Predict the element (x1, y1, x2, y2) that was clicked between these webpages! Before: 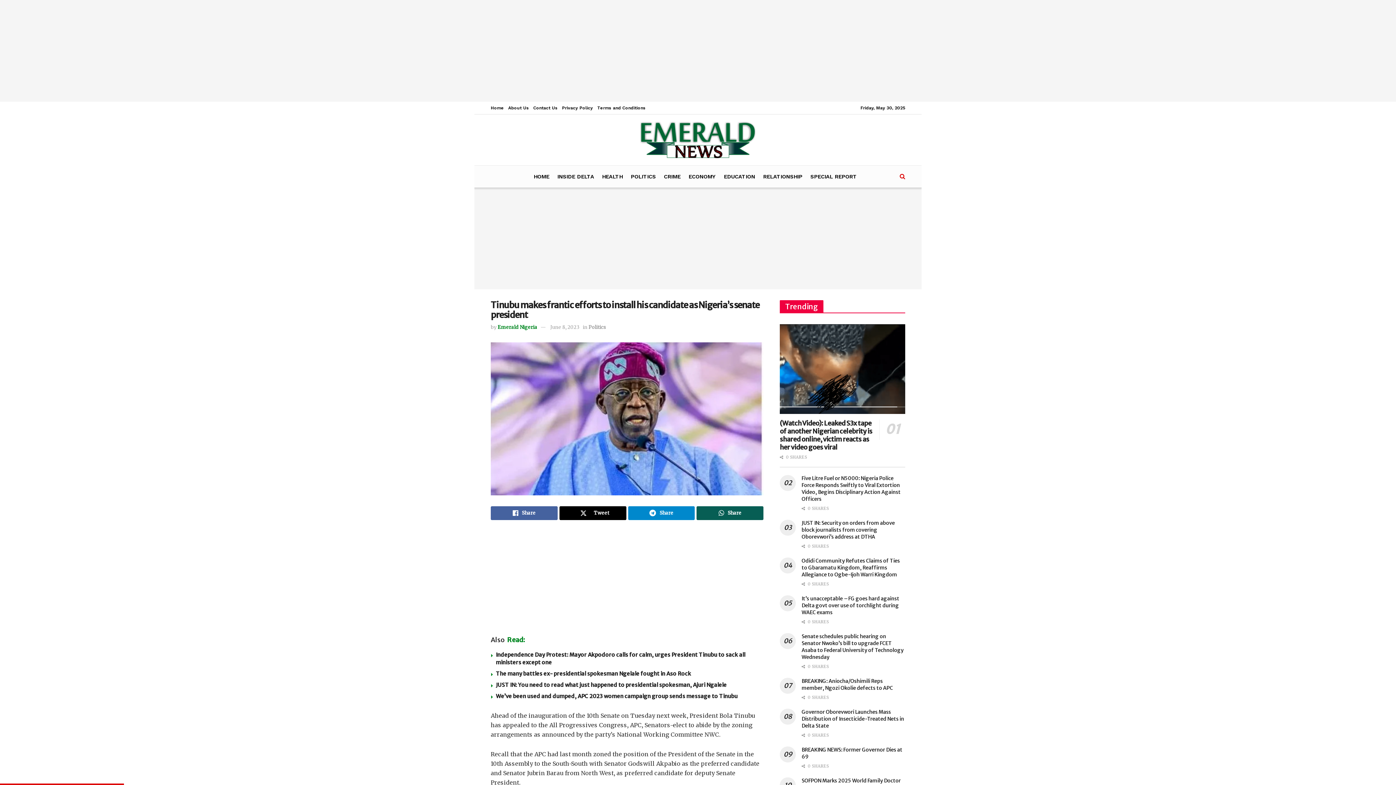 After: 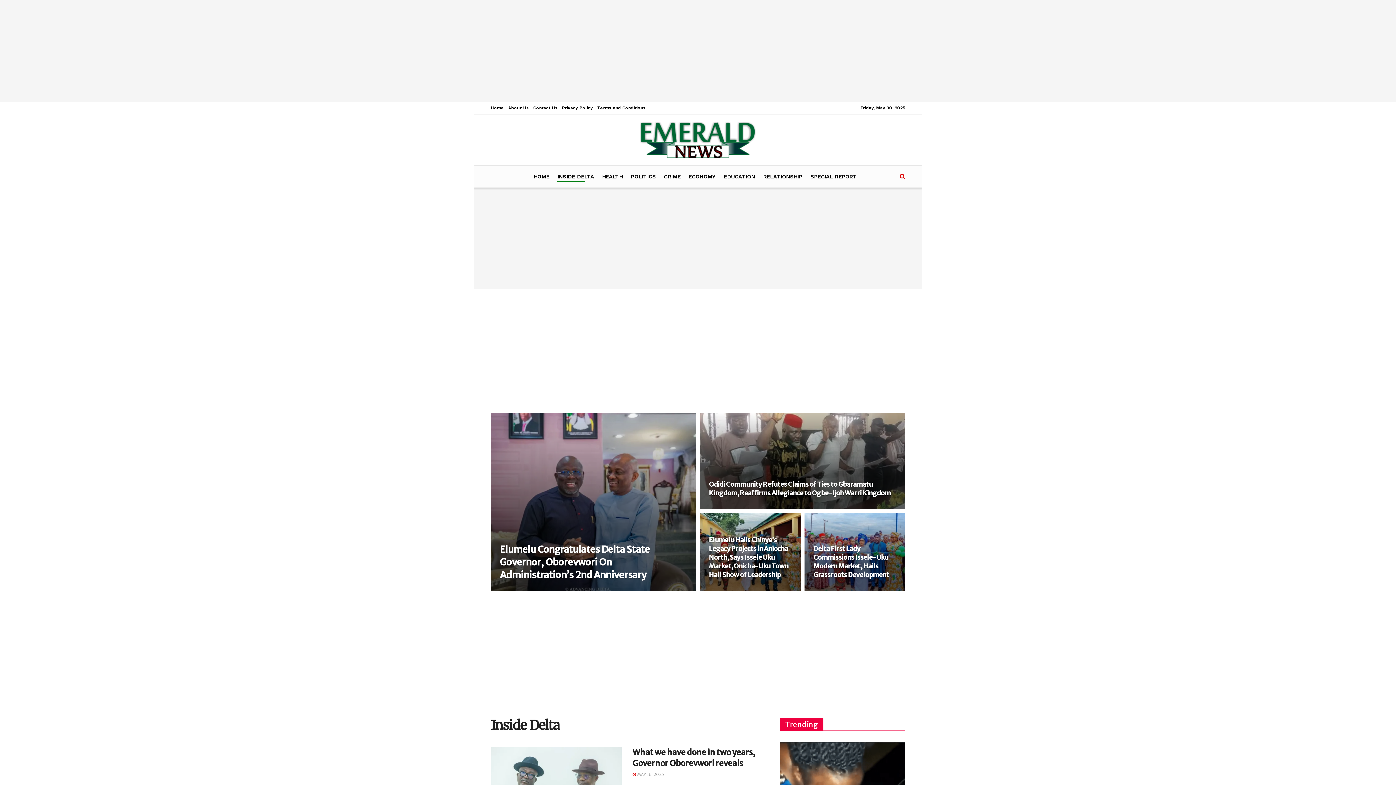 Action: bbox: (557, 171, 594, 182) label: INSIDE DELTA